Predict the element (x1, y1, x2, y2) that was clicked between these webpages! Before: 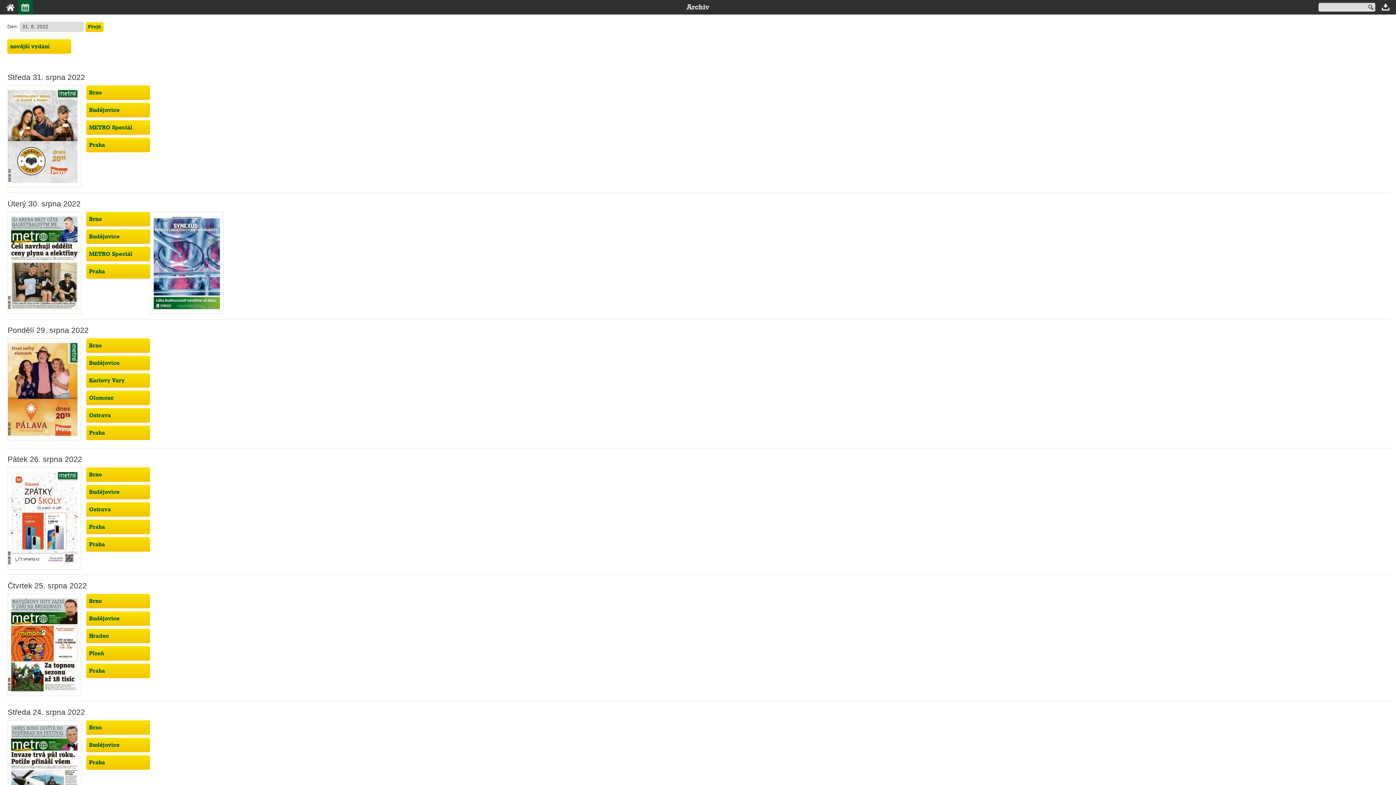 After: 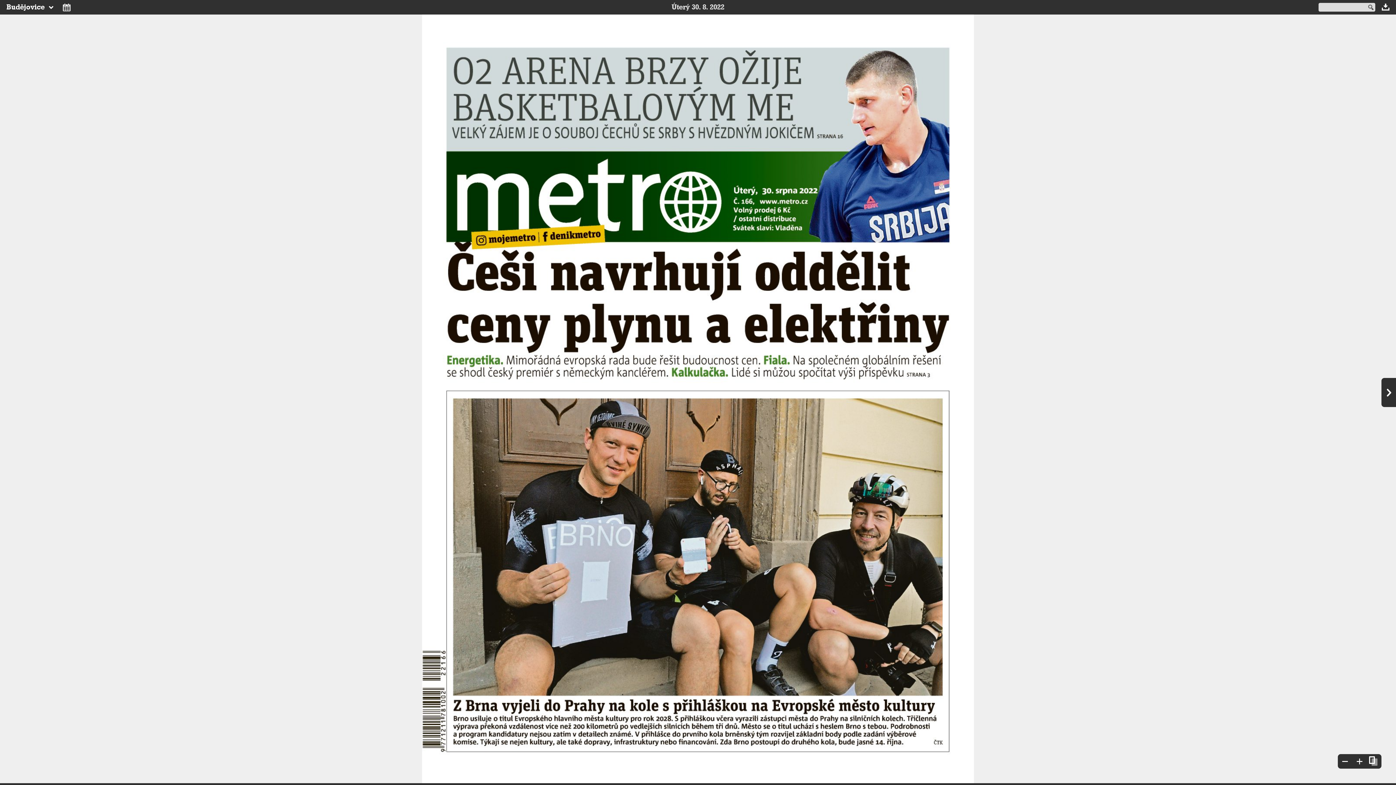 Action: bbox: (86, 229, 150, 244) label: Budějovice